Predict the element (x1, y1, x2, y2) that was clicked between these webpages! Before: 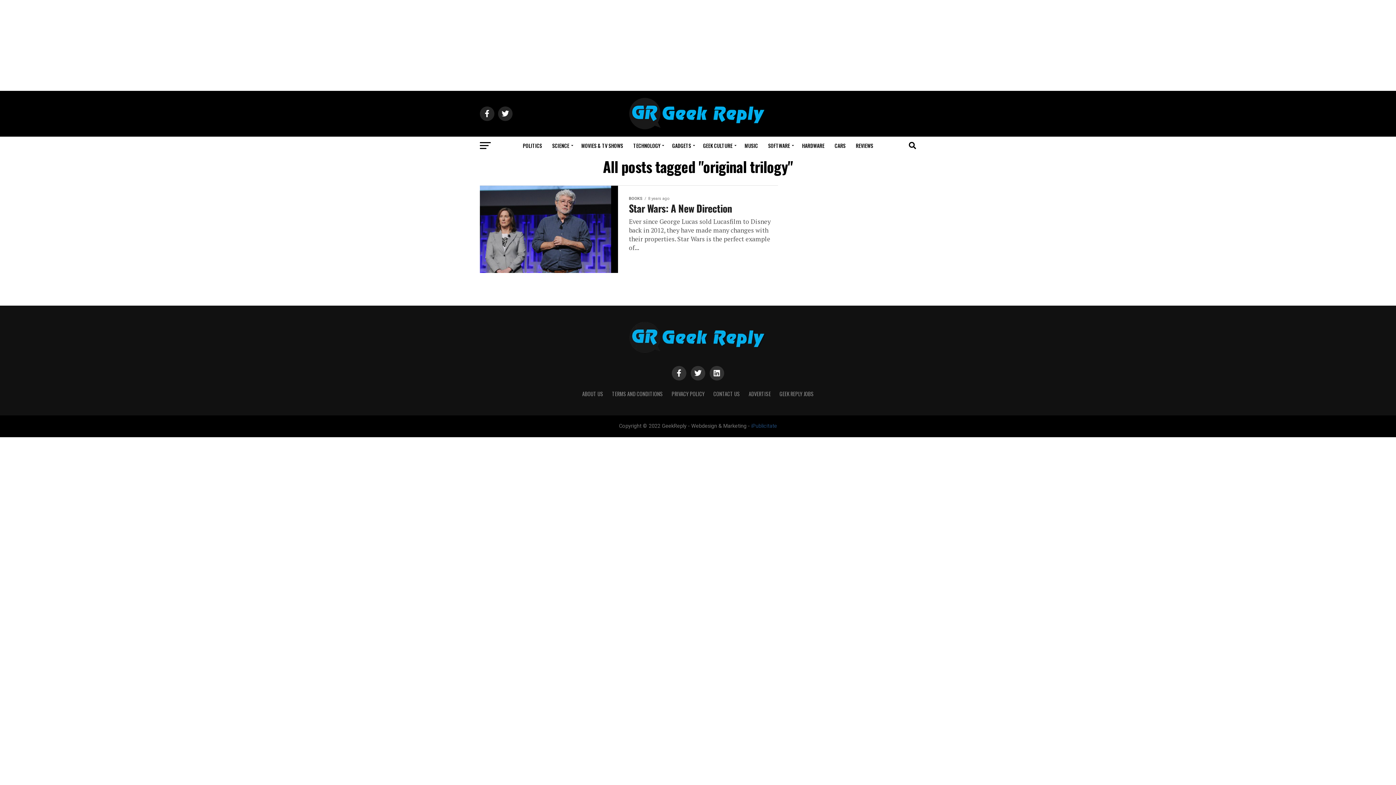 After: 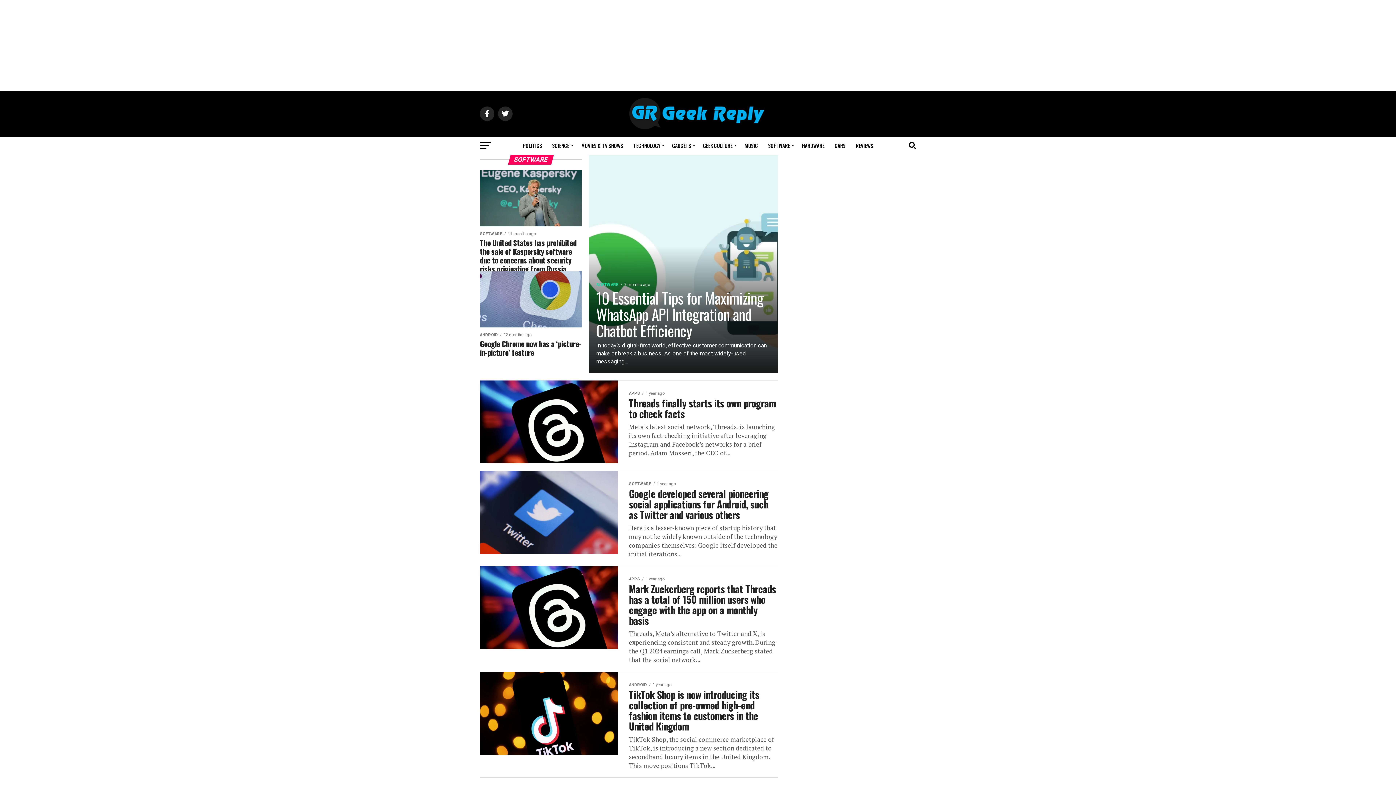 Action: bbox: (764, 136, 796, 154) label: SOFTWARE